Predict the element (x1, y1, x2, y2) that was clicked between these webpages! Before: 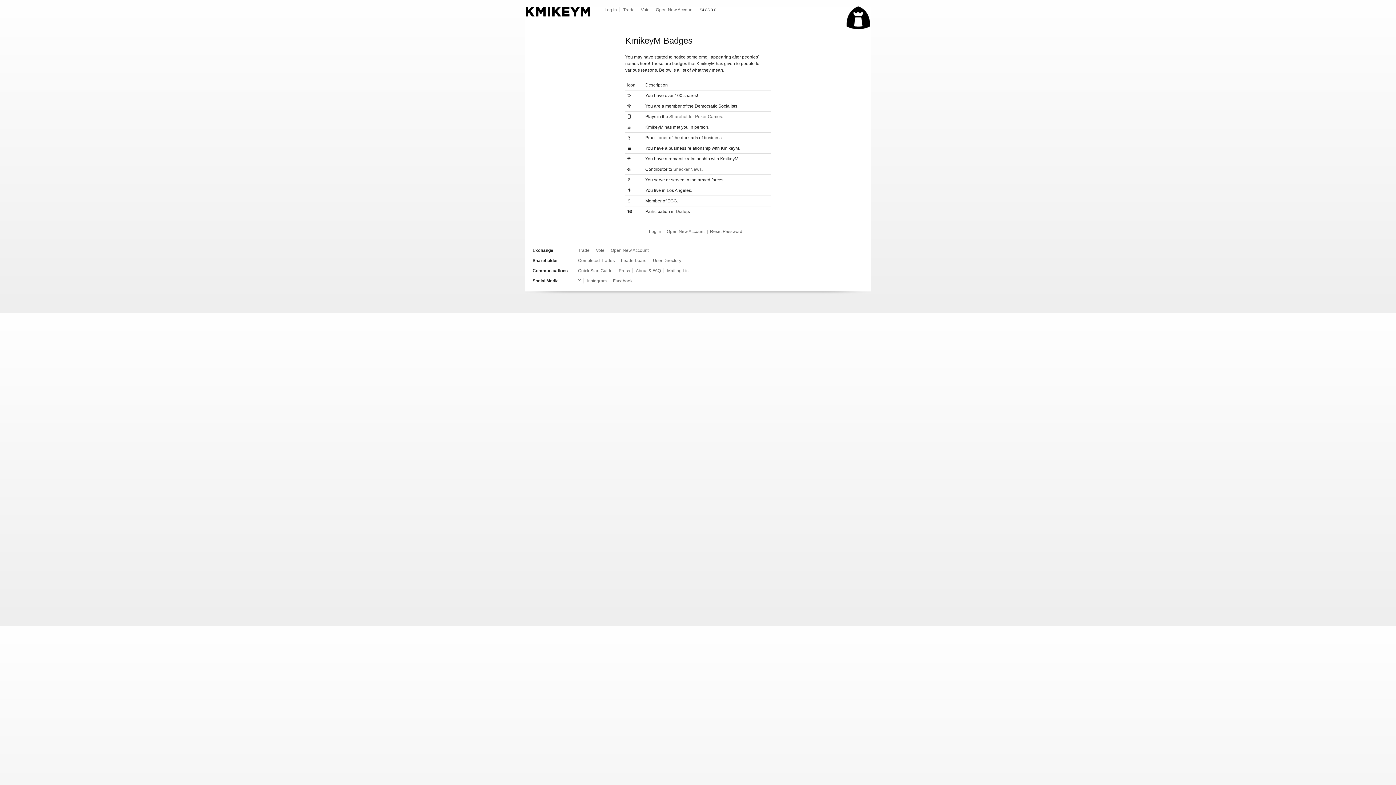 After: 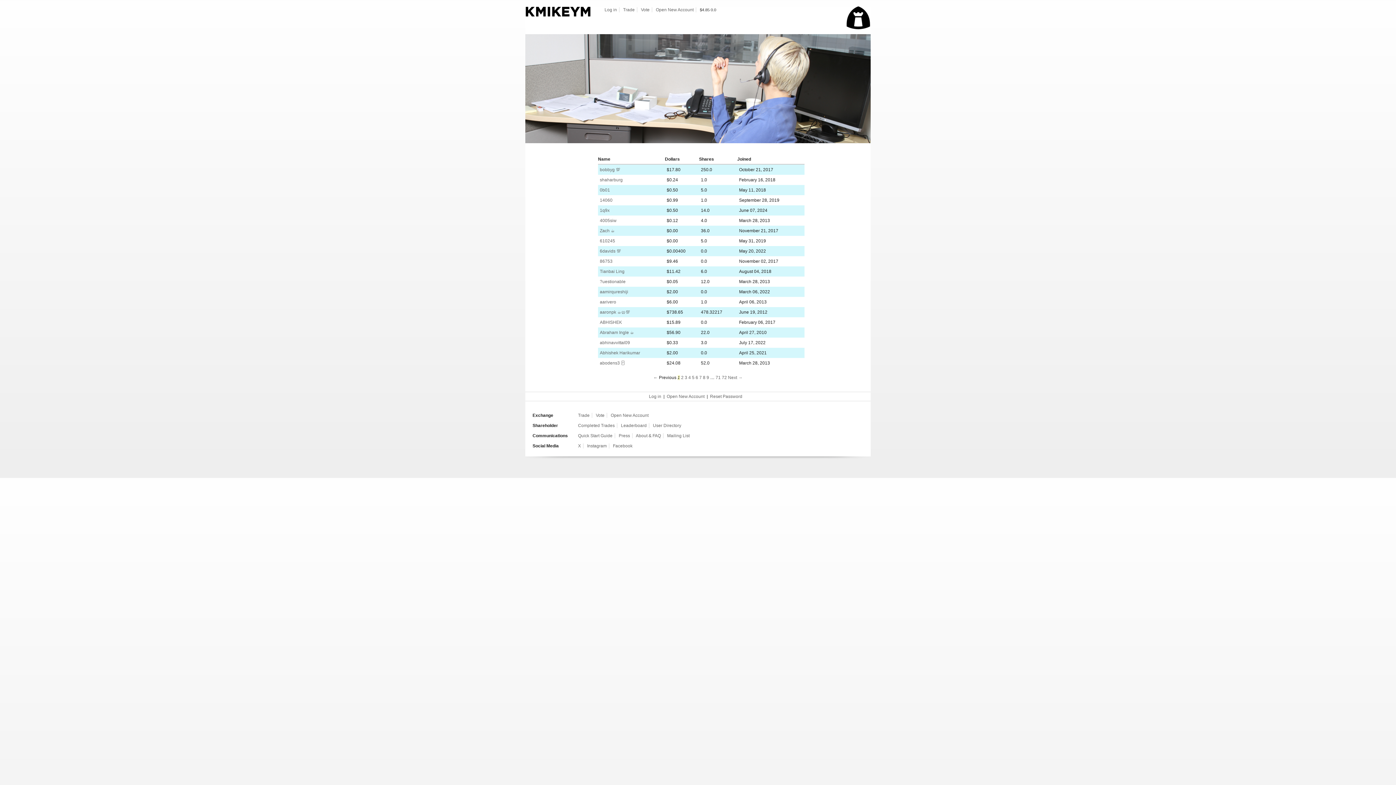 Action: label: User Directory bbox: (653, 258, 681, 263)